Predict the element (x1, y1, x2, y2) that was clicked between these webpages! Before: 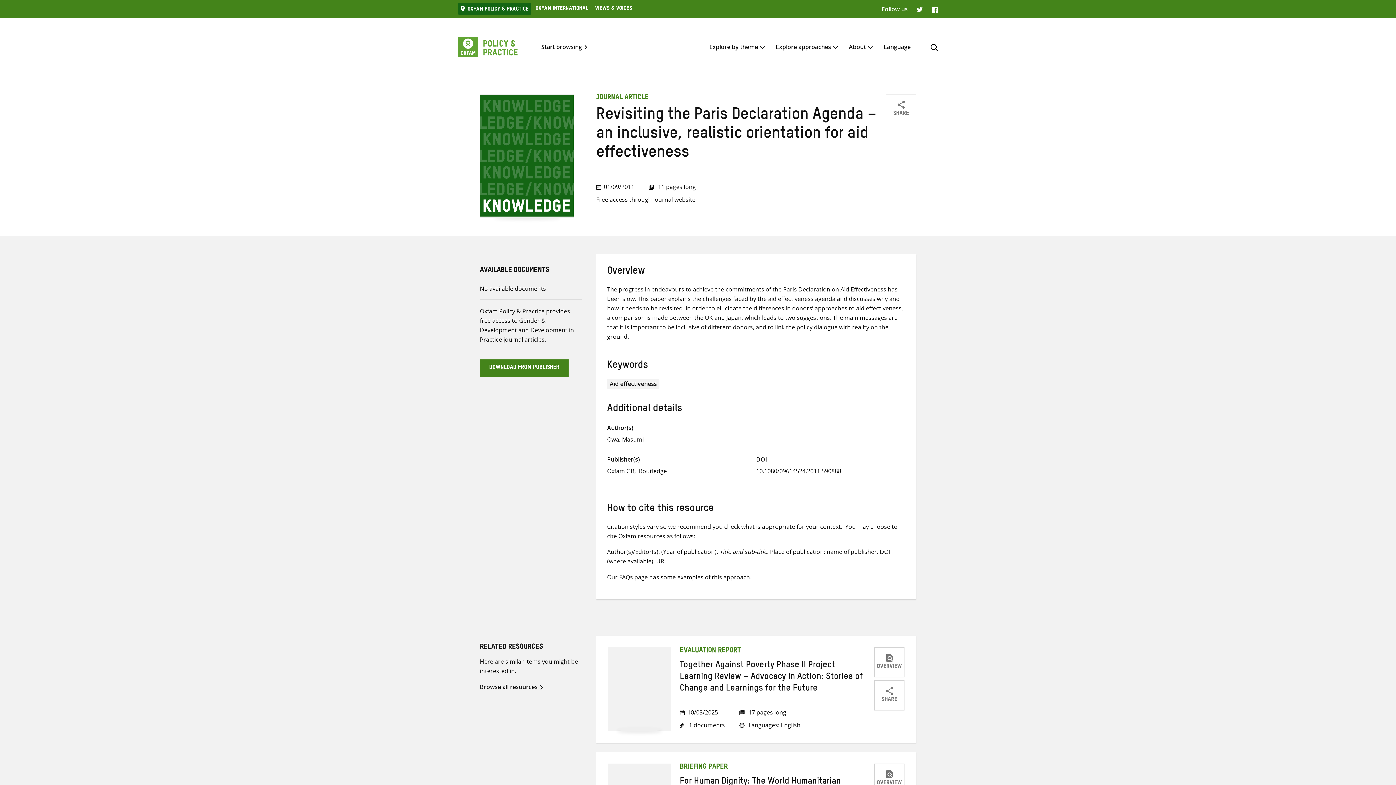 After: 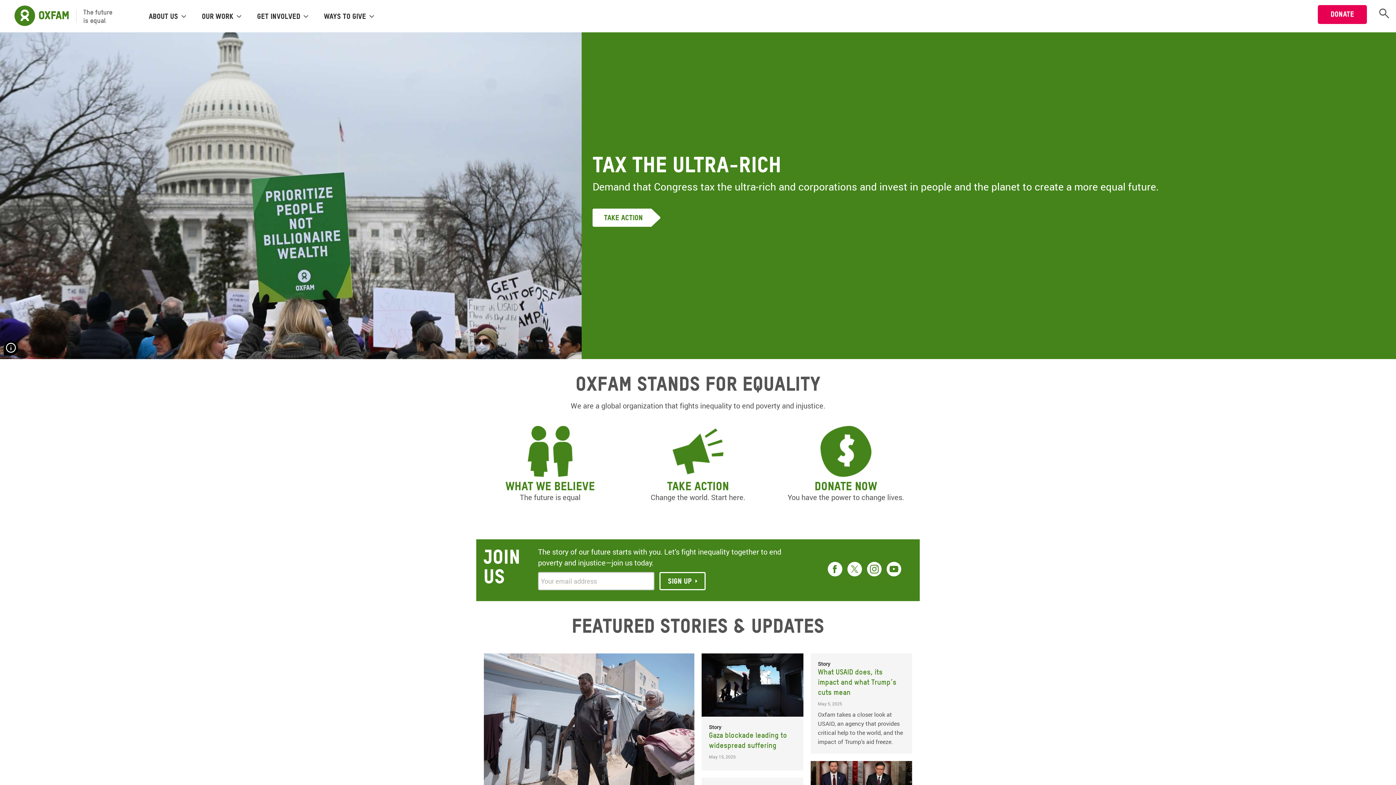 Action: label: Oxfam International bbox: (533, 4, 590, 14)